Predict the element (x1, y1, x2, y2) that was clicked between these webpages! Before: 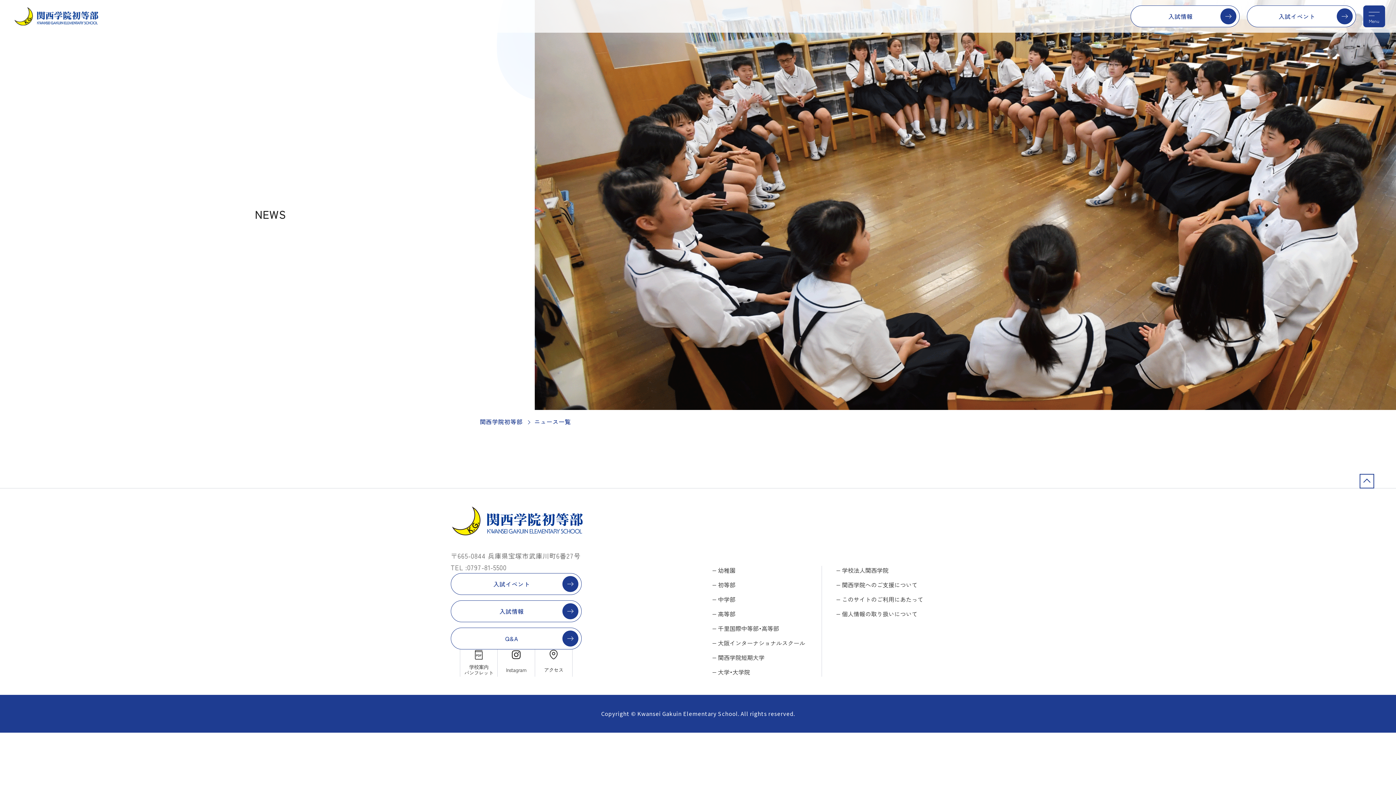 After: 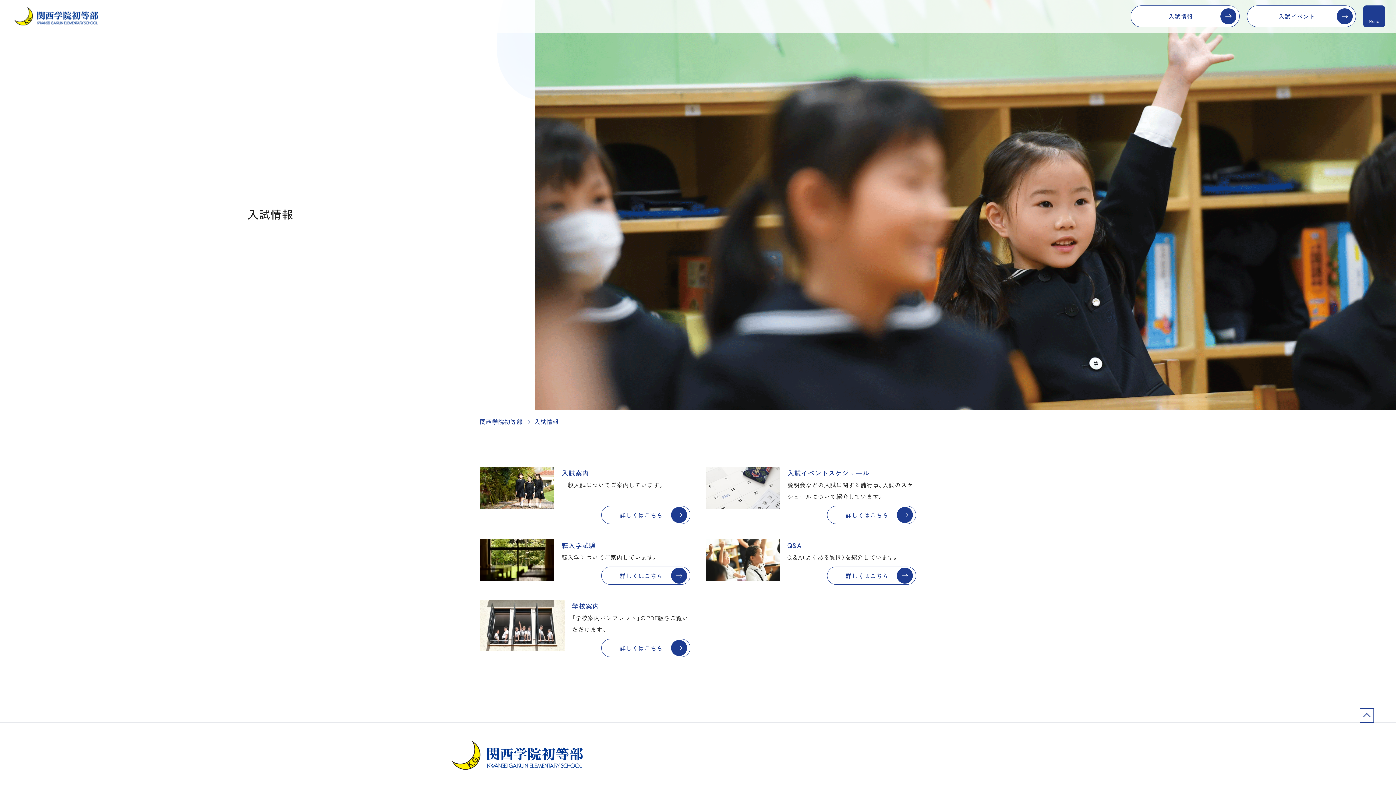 Action: bbox: (1130, 5, 1240, 27) label: 入試情報